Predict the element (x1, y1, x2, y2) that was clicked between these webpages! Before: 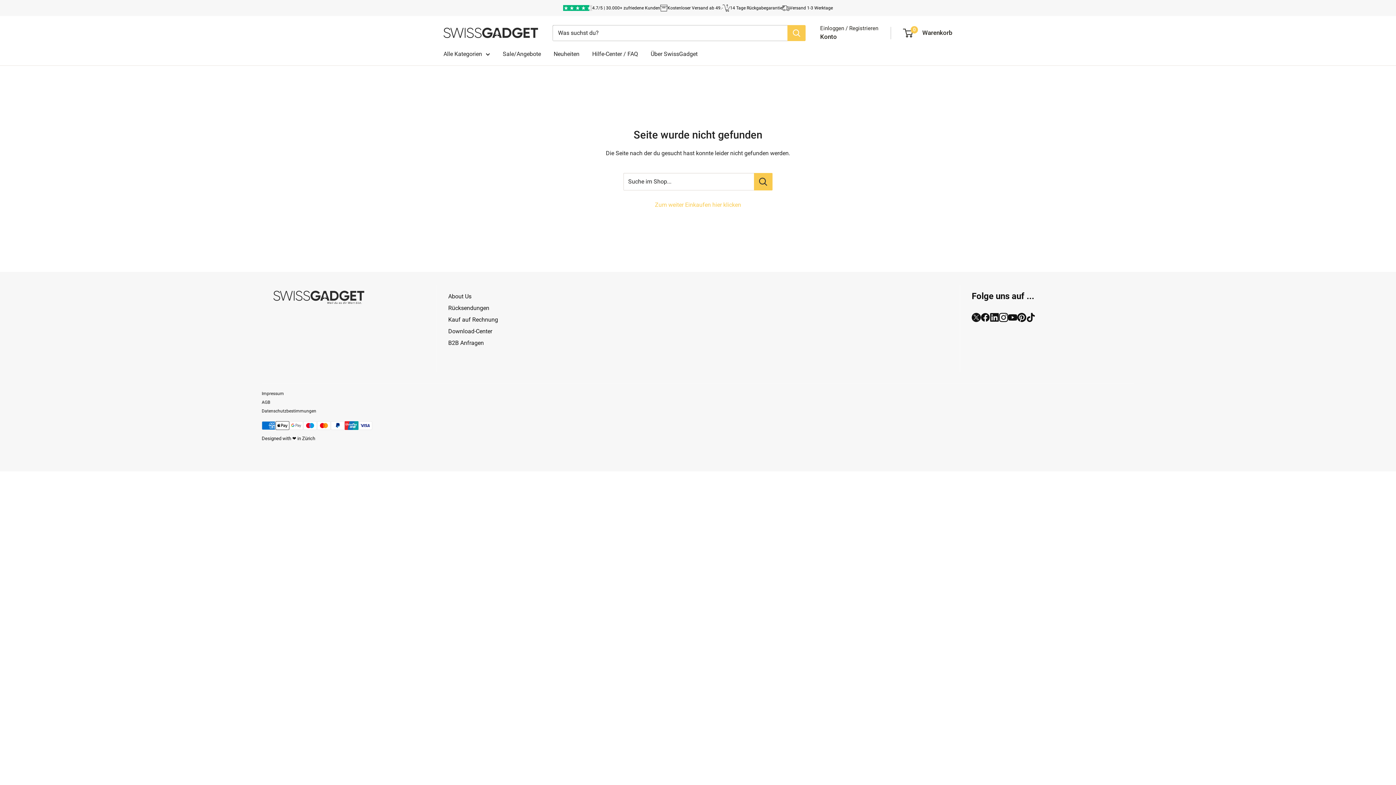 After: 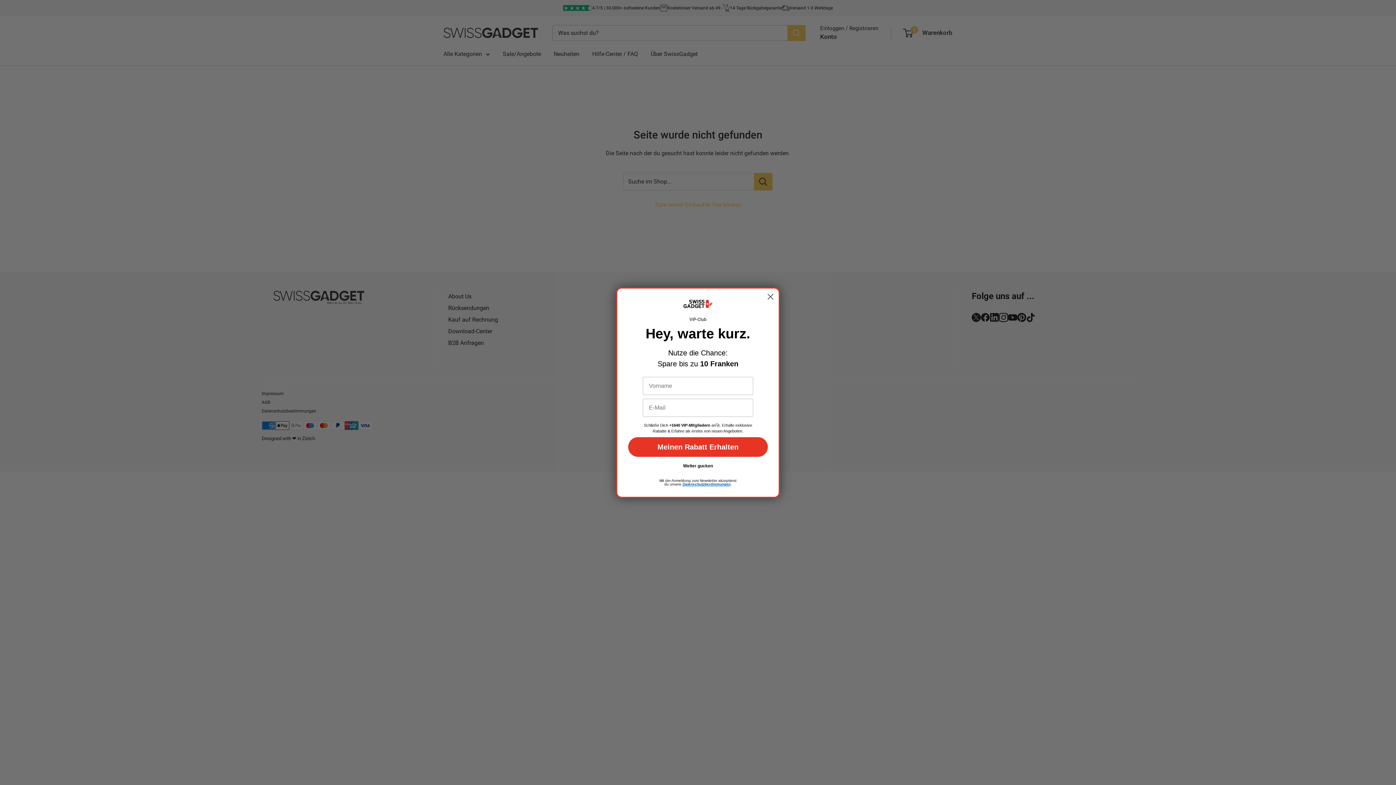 Action: label: Datenschutzbestimmungen bbox: (261, 408, 316, 413)